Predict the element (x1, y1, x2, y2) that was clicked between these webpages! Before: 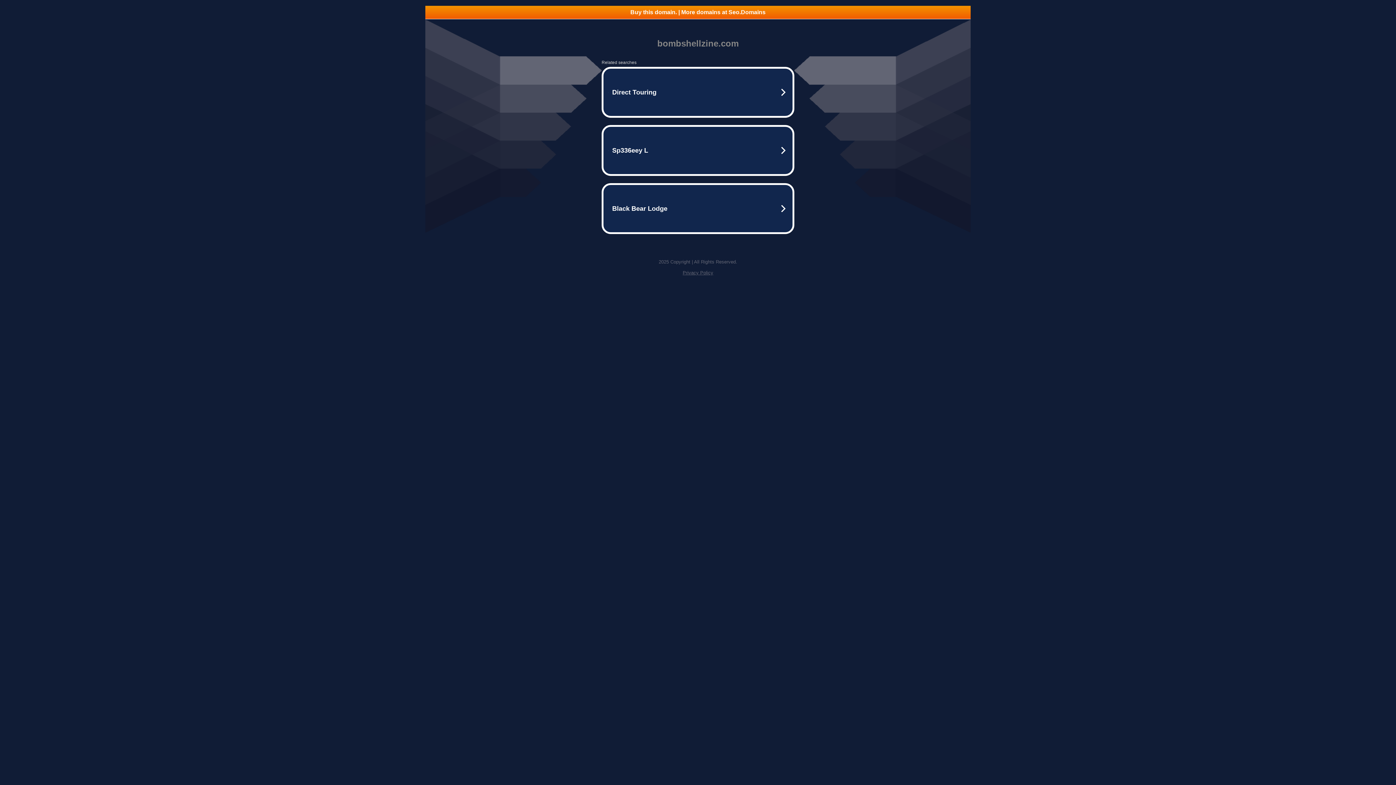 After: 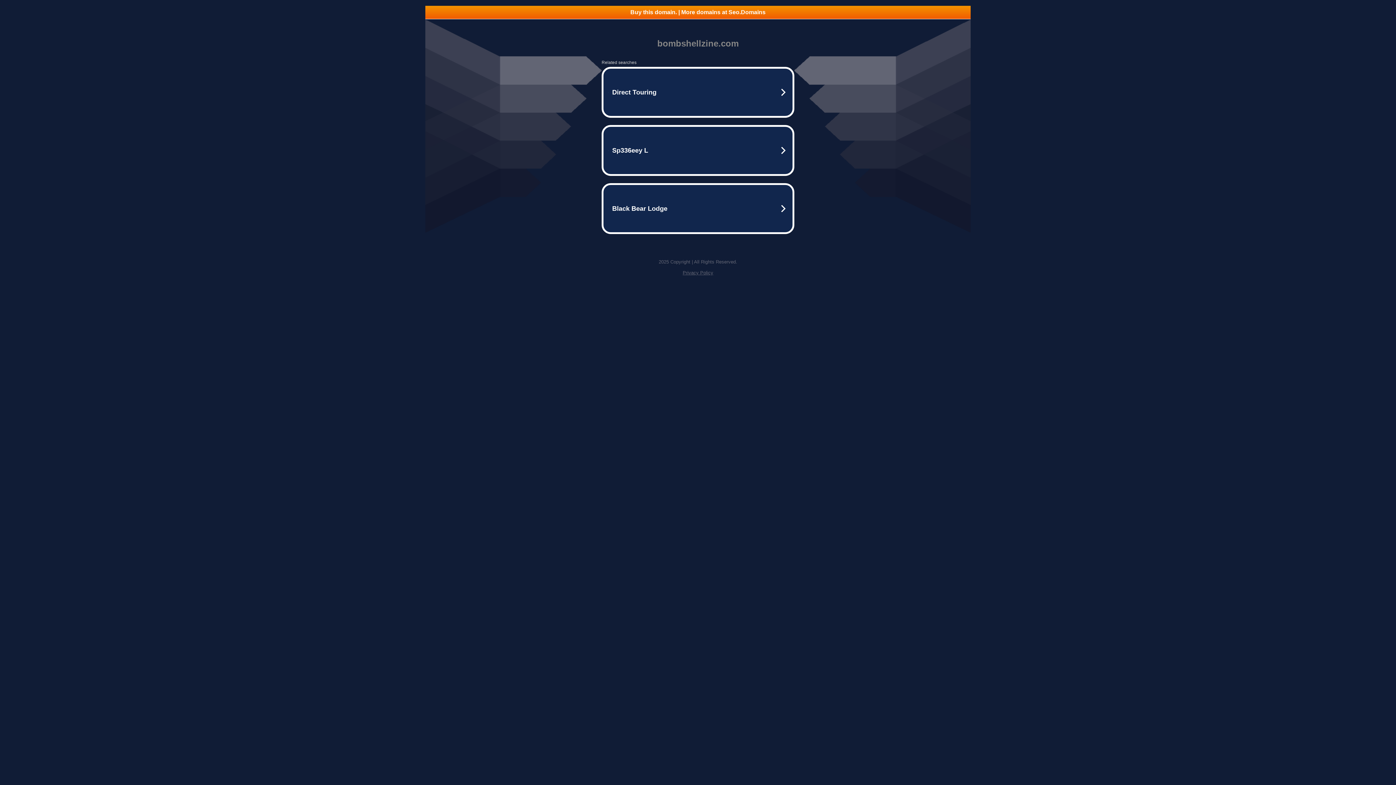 Action: label: Buy this domain. | More domains at Seo.Domains bbox: (425, 5, 970, 18)